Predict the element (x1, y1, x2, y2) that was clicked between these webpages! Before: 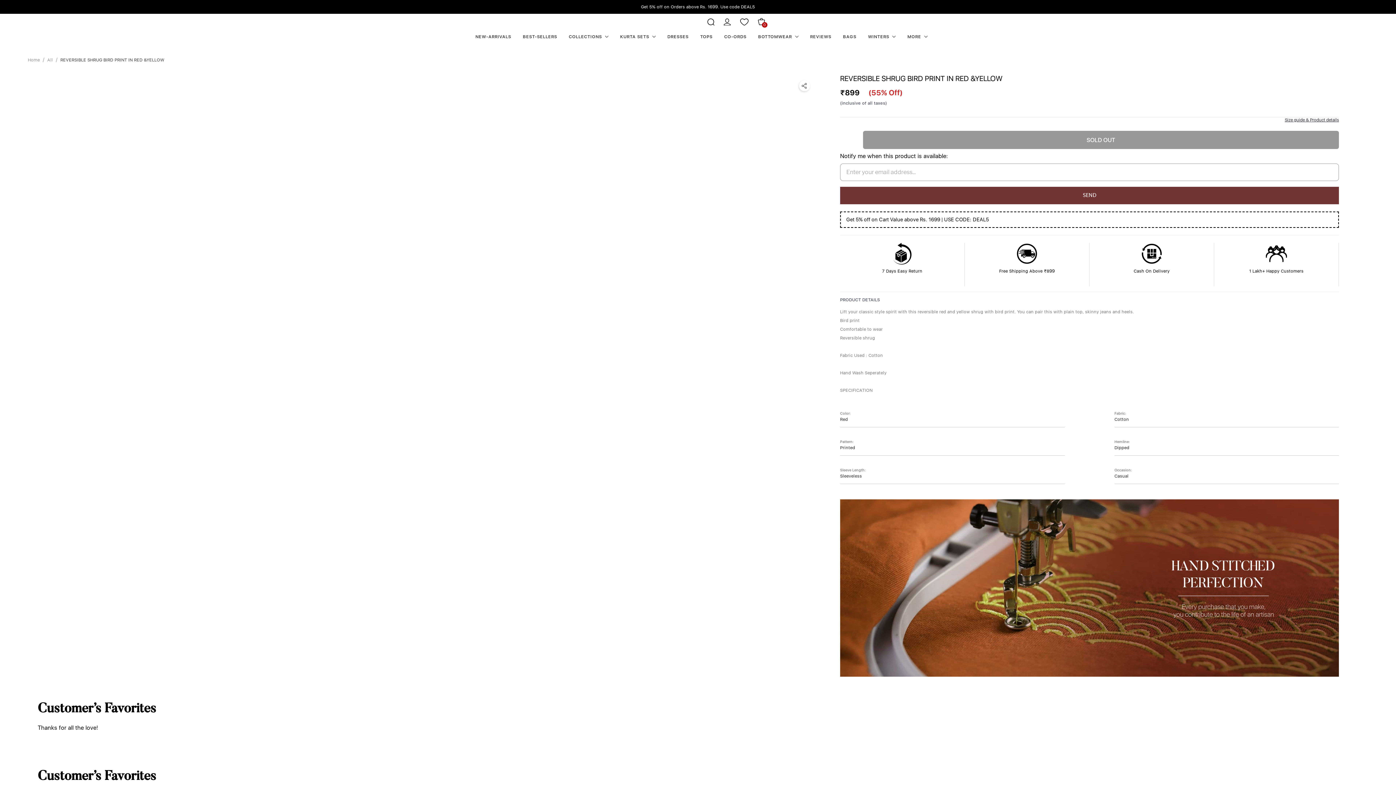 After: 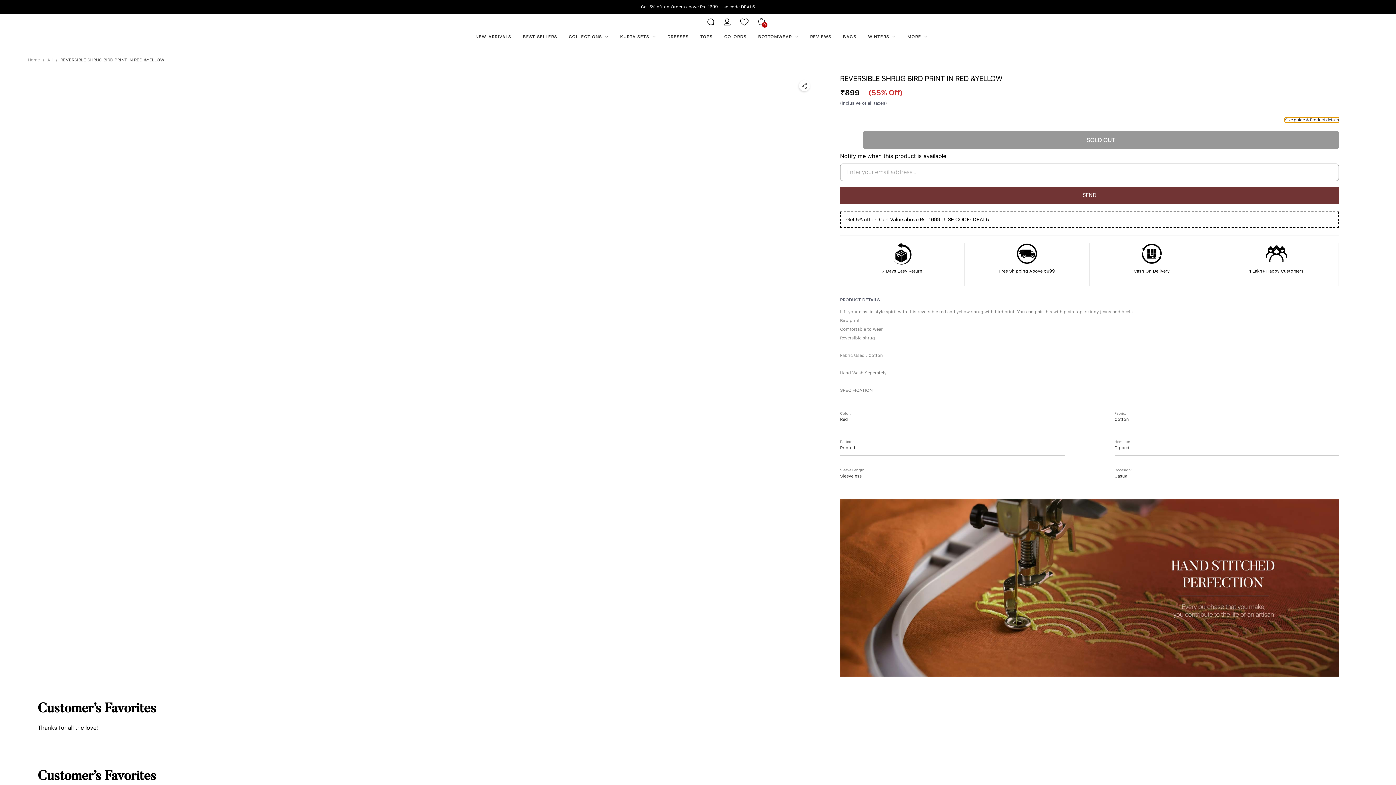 Action: label: Size guide & Product details bbox: (1285, 117, 1339, 122)